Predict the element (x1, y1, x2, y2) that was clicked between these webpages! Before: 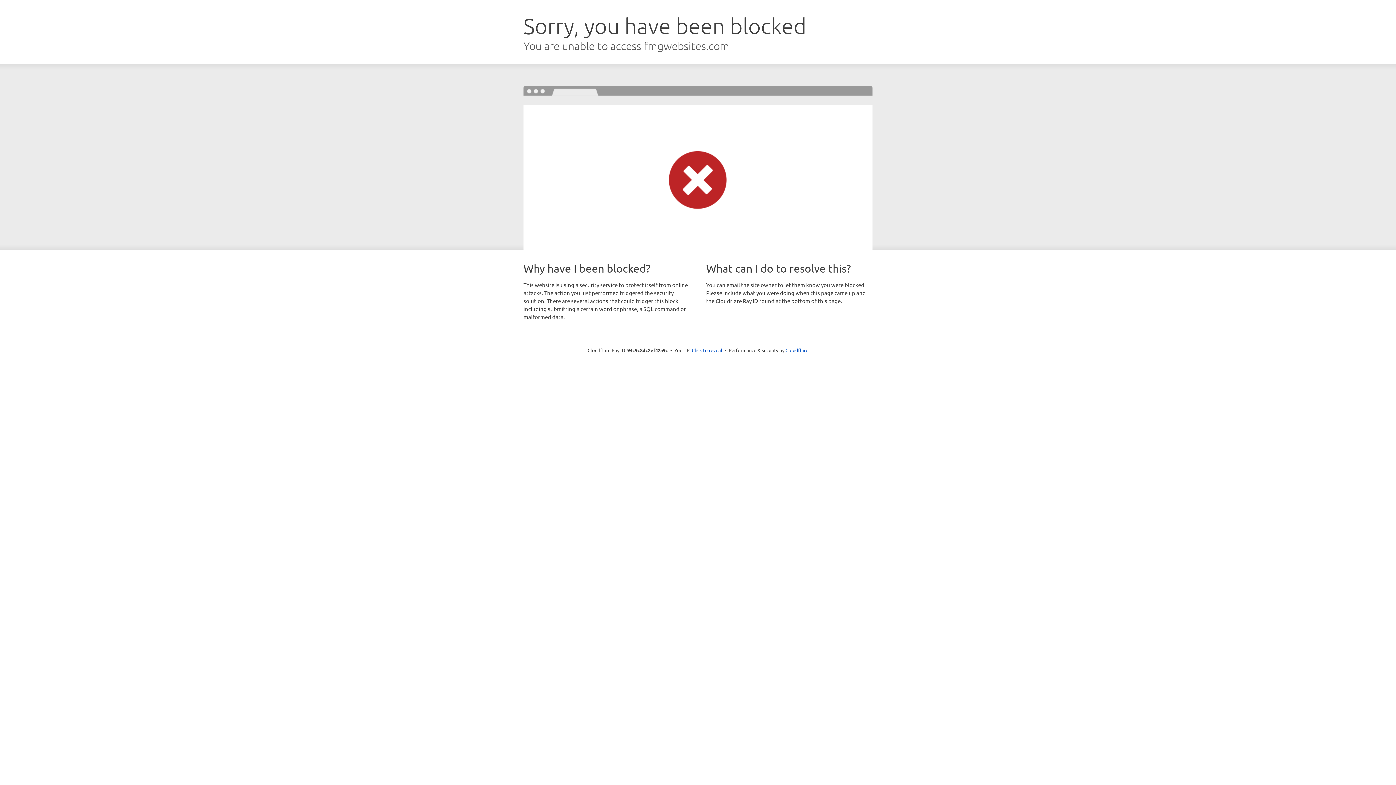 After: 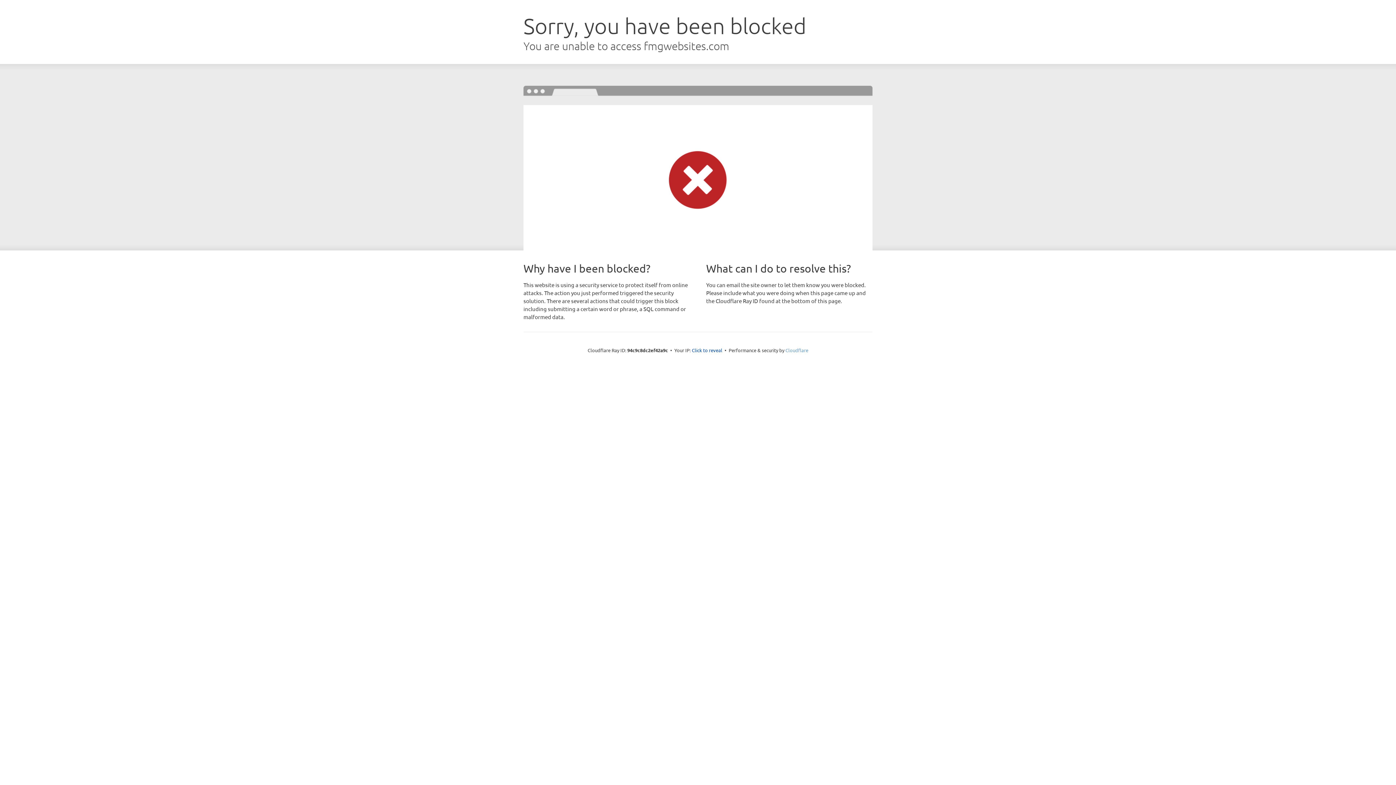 Action: label: Cloudflare bbox: (785, 347, 808, 353)